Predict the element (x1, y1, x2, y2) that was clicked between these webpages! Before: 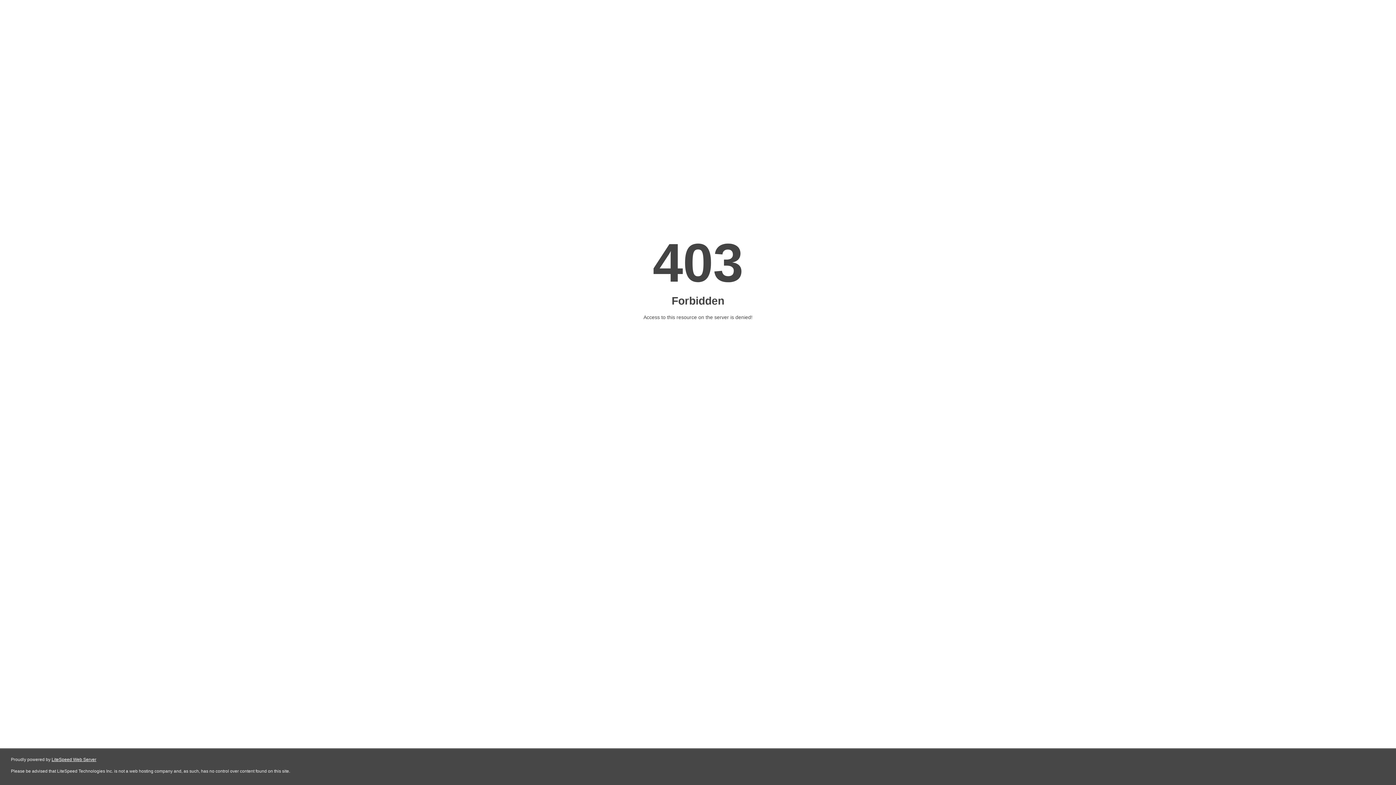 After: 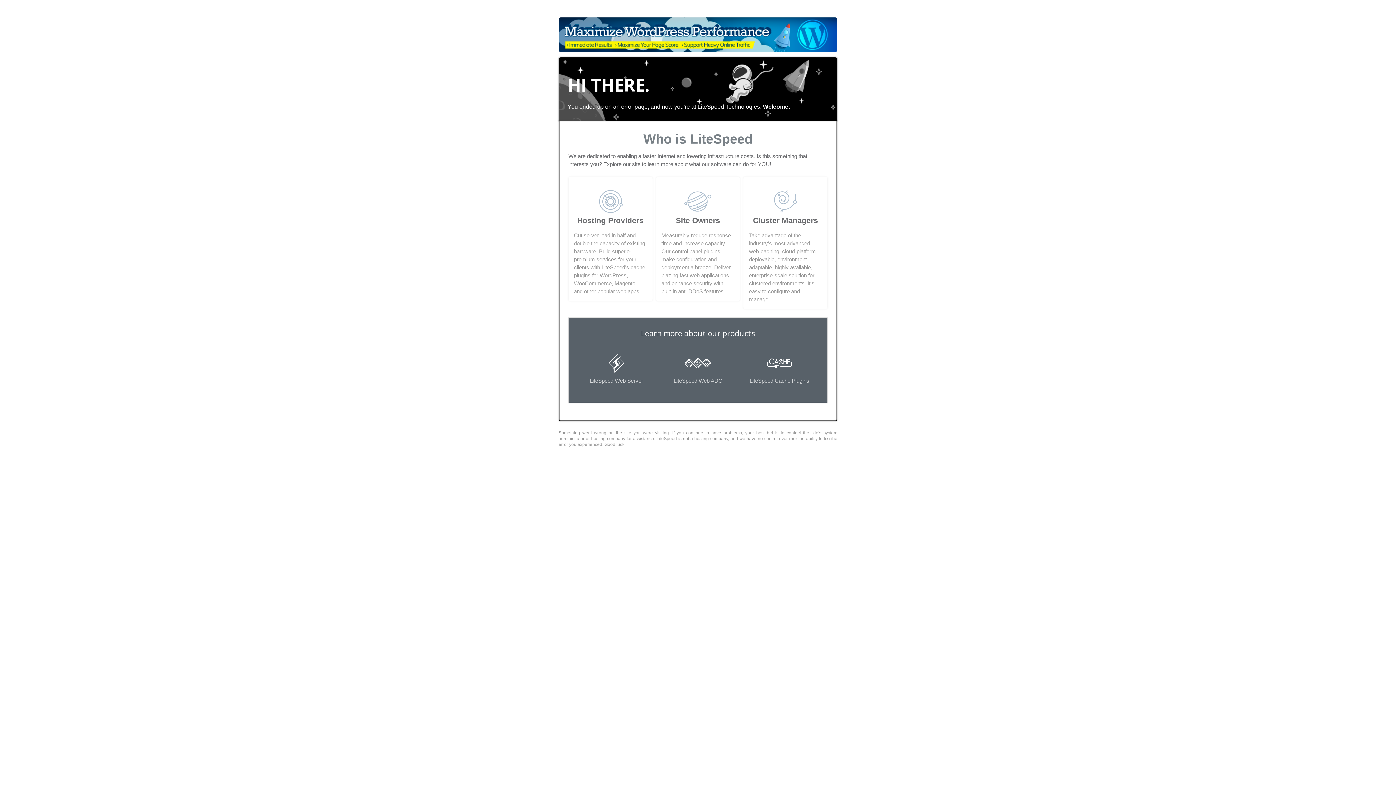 Action: label: LiteSpeed Web Server bbox: (51, 757, 96, 762)